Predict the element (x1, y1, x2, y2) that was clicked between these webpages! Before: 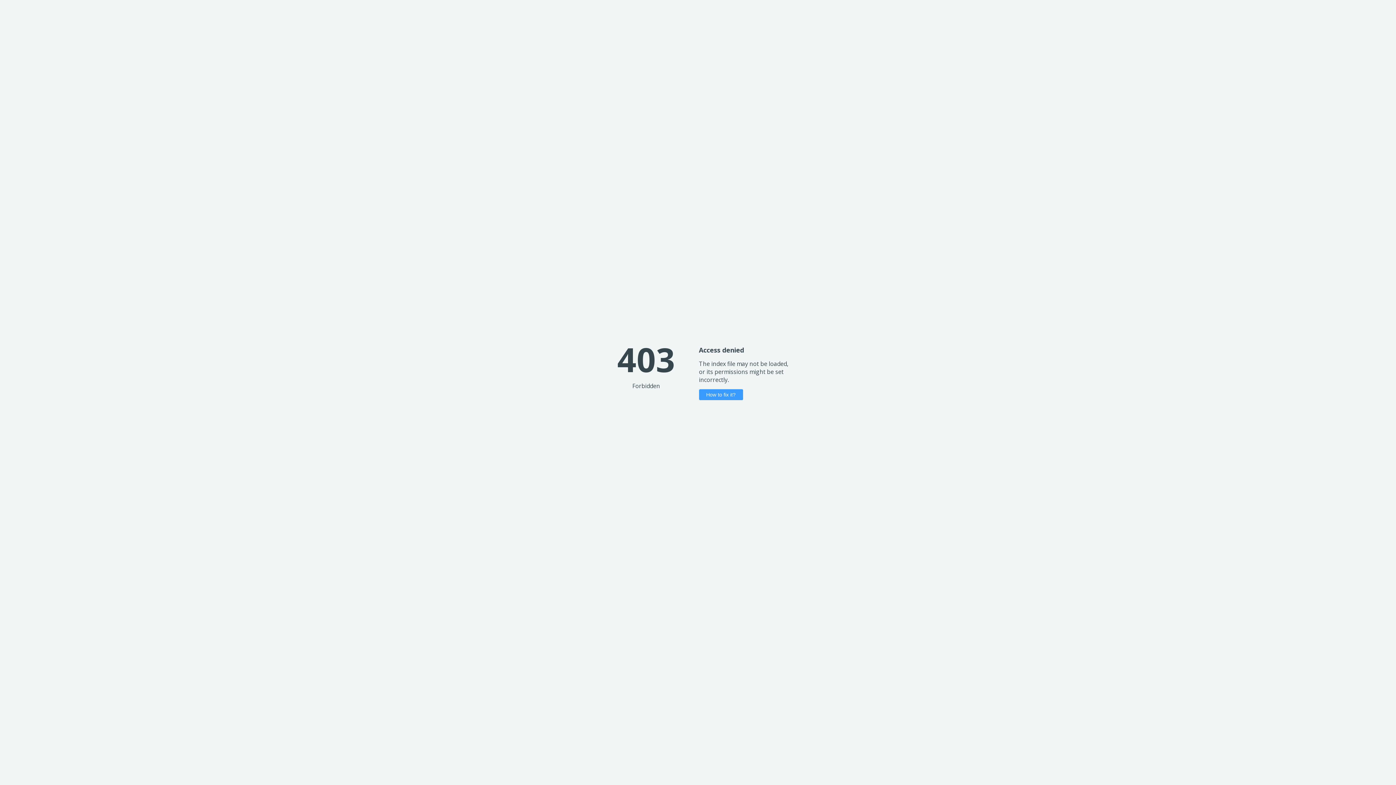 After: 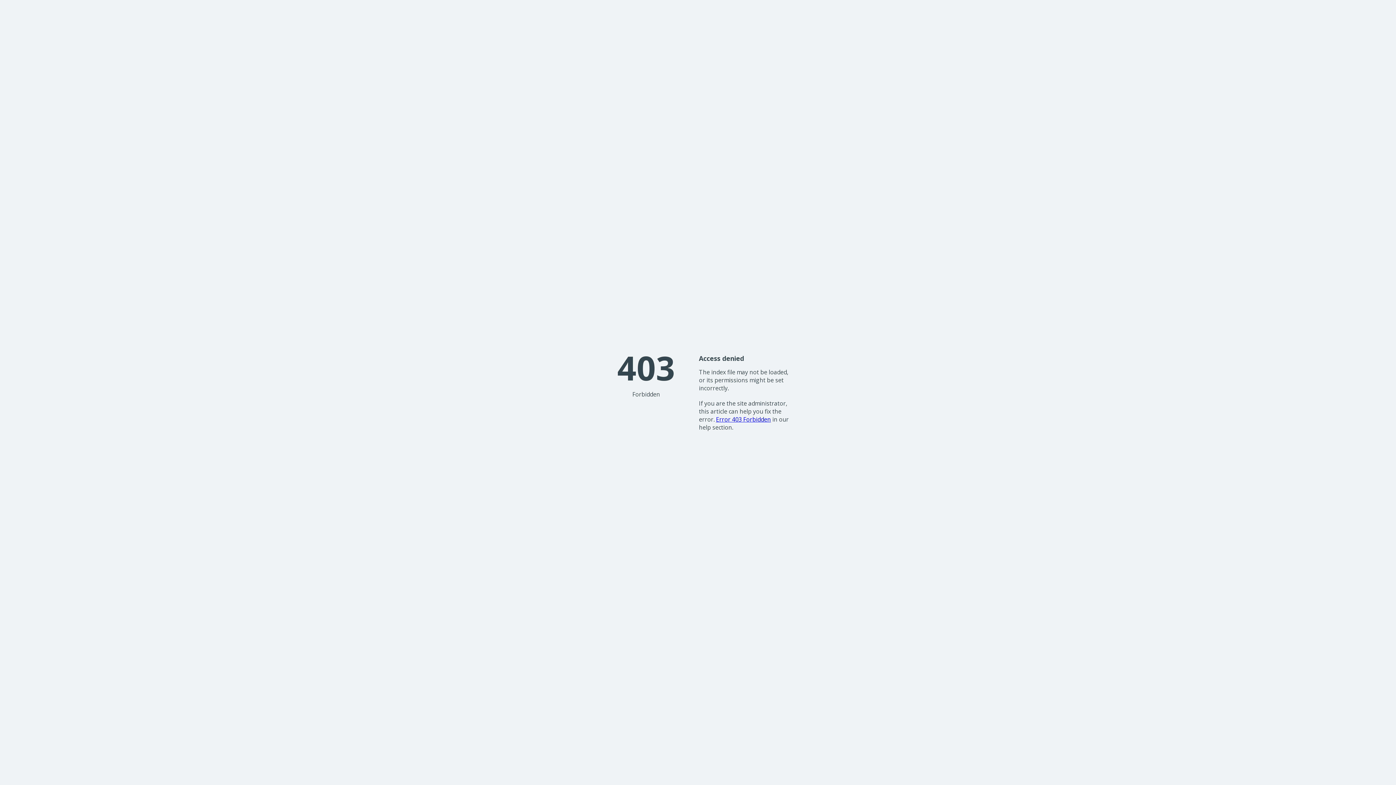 Action: label: How to fix it? bbox: (699, 389, 743, 400)